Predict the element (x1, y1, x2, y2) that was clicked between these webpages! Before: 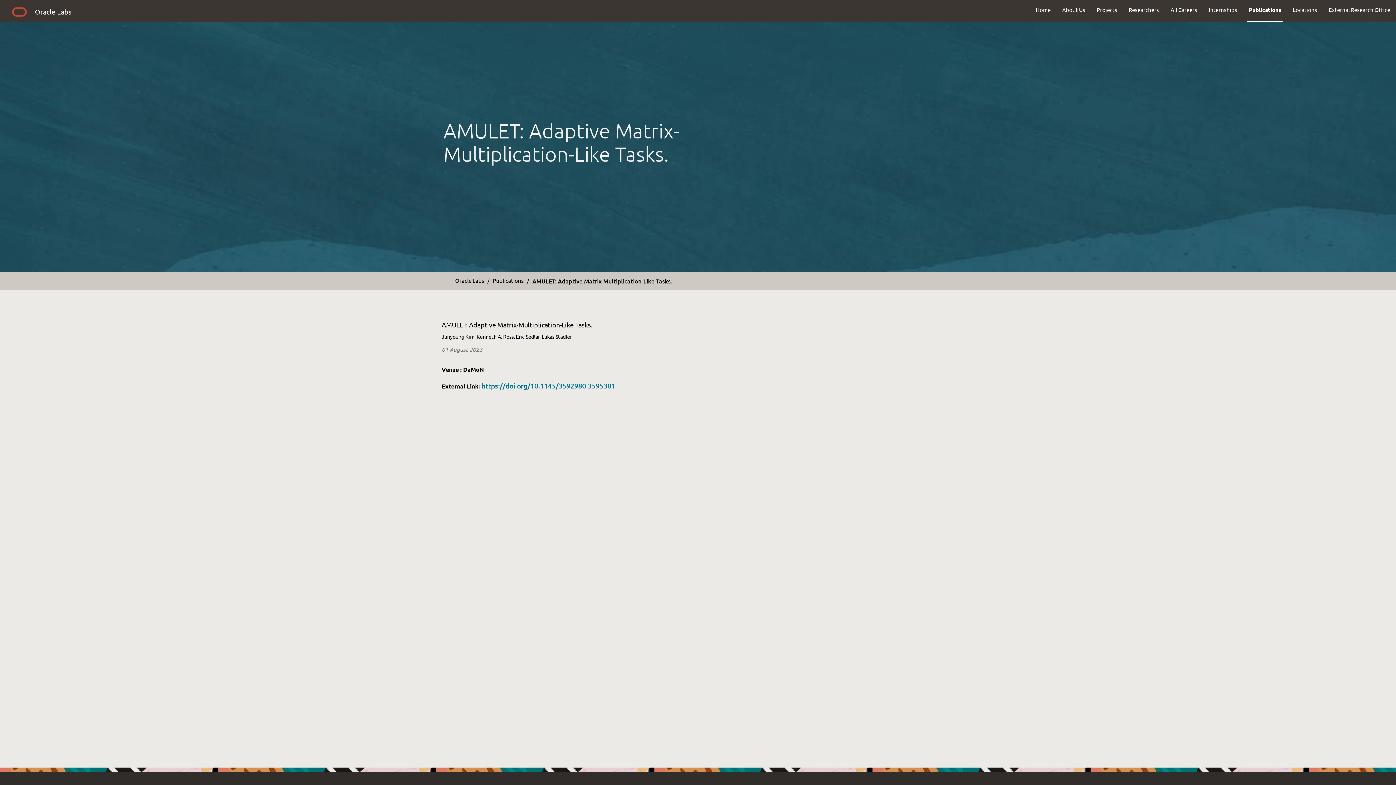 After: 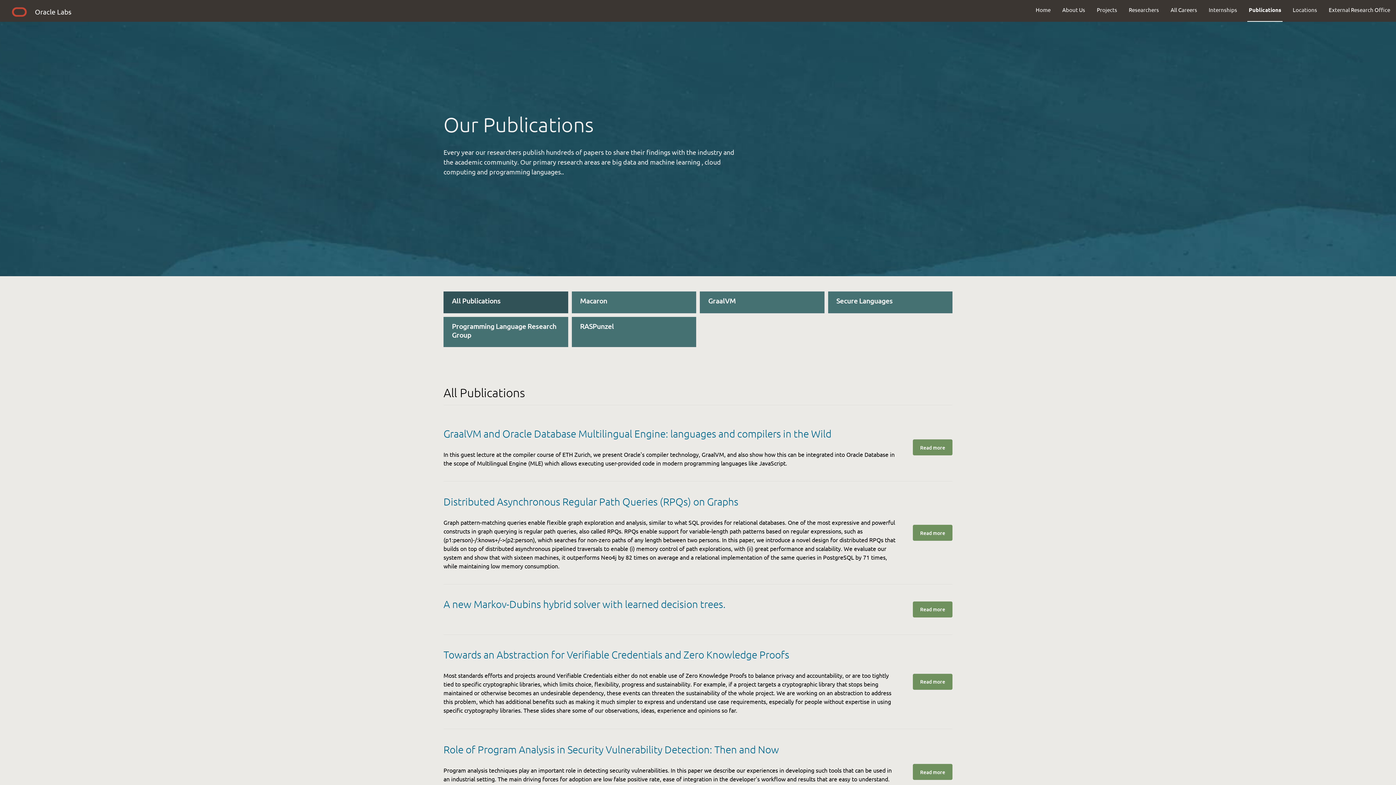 Action: label: Publications bbox: (493, 276, 523, 284)